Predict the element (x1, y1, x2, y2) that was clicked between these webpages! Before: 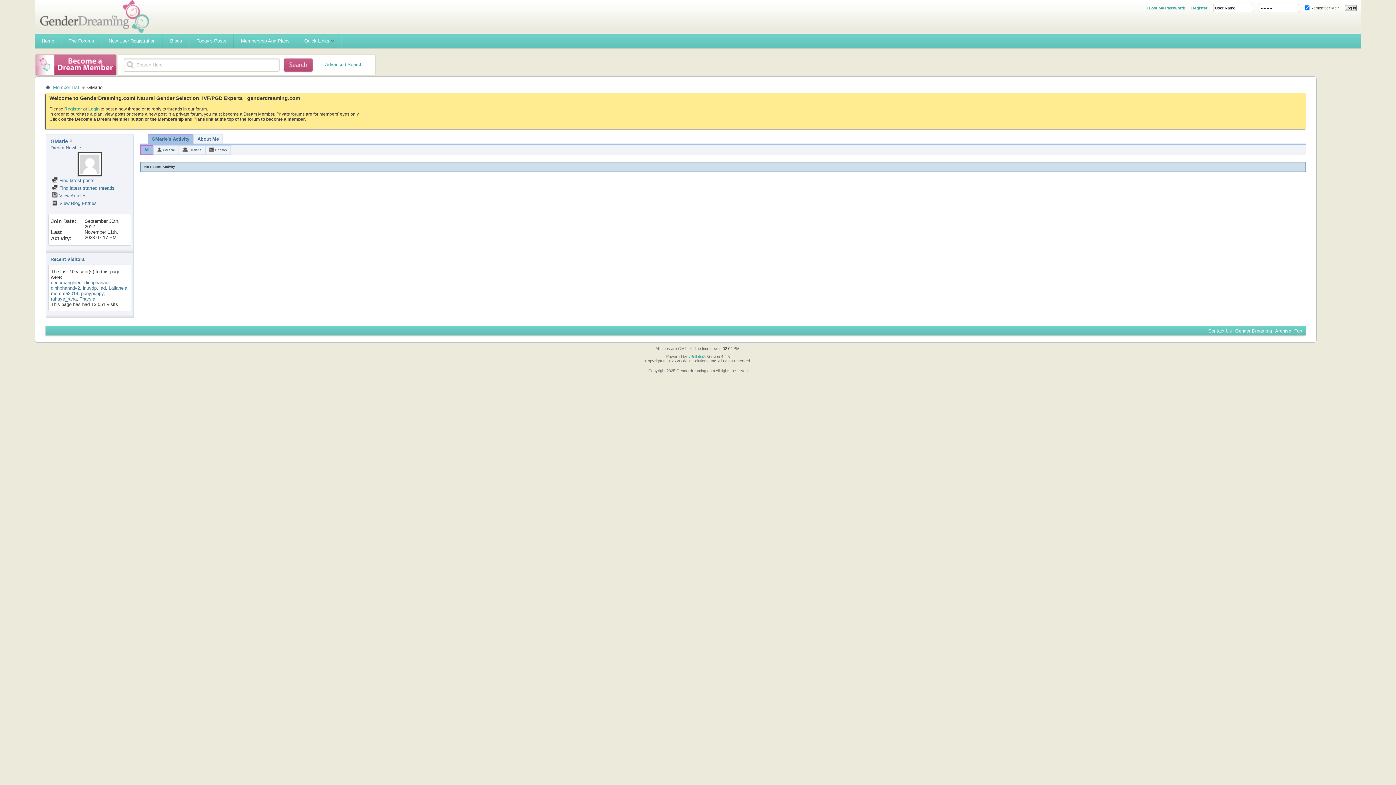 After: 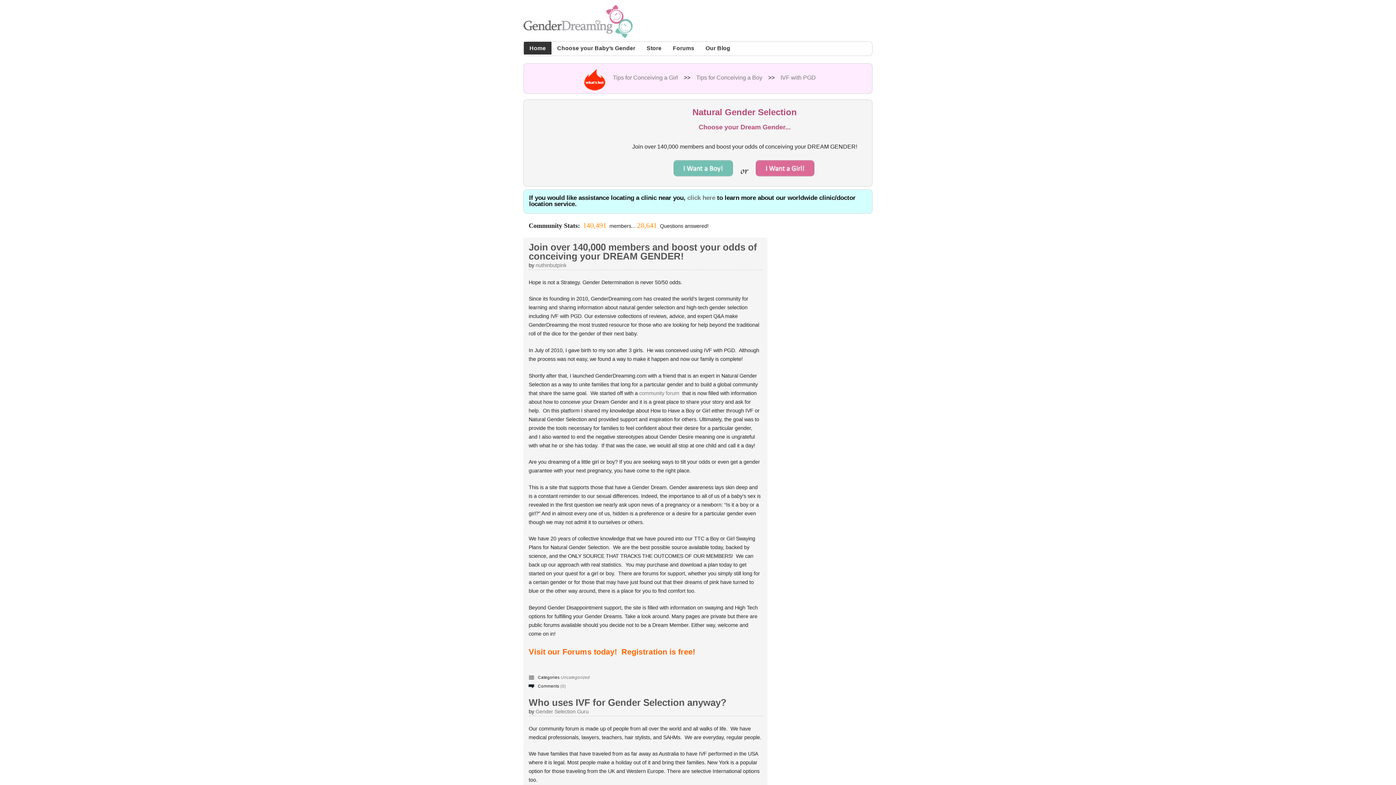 Action: label: Home bbox: (34, 33, 61, 48)